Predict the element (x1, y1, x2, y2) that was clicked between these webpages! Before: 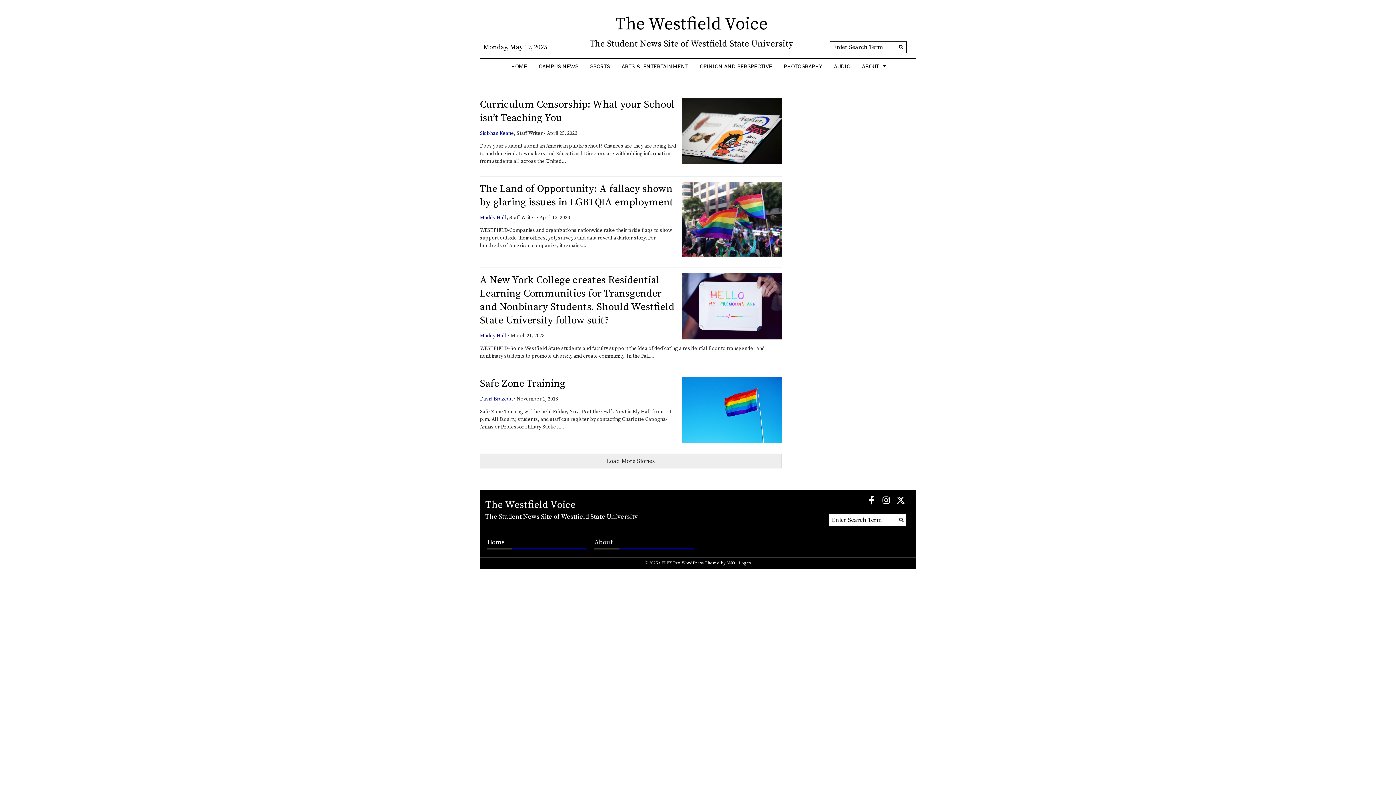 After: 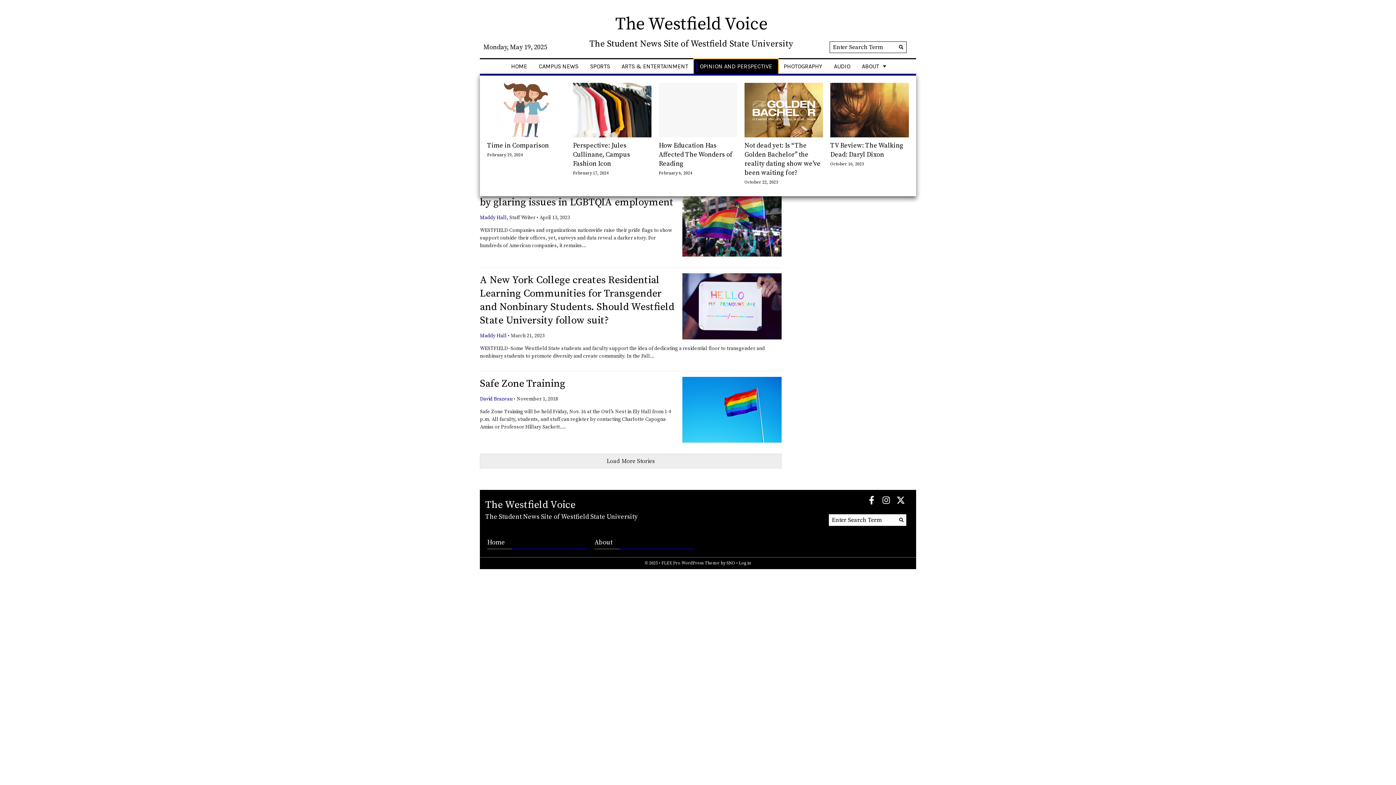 Action: bbox: (694, 59, 778, 73) label: OPINION AND PERSPECTIVE